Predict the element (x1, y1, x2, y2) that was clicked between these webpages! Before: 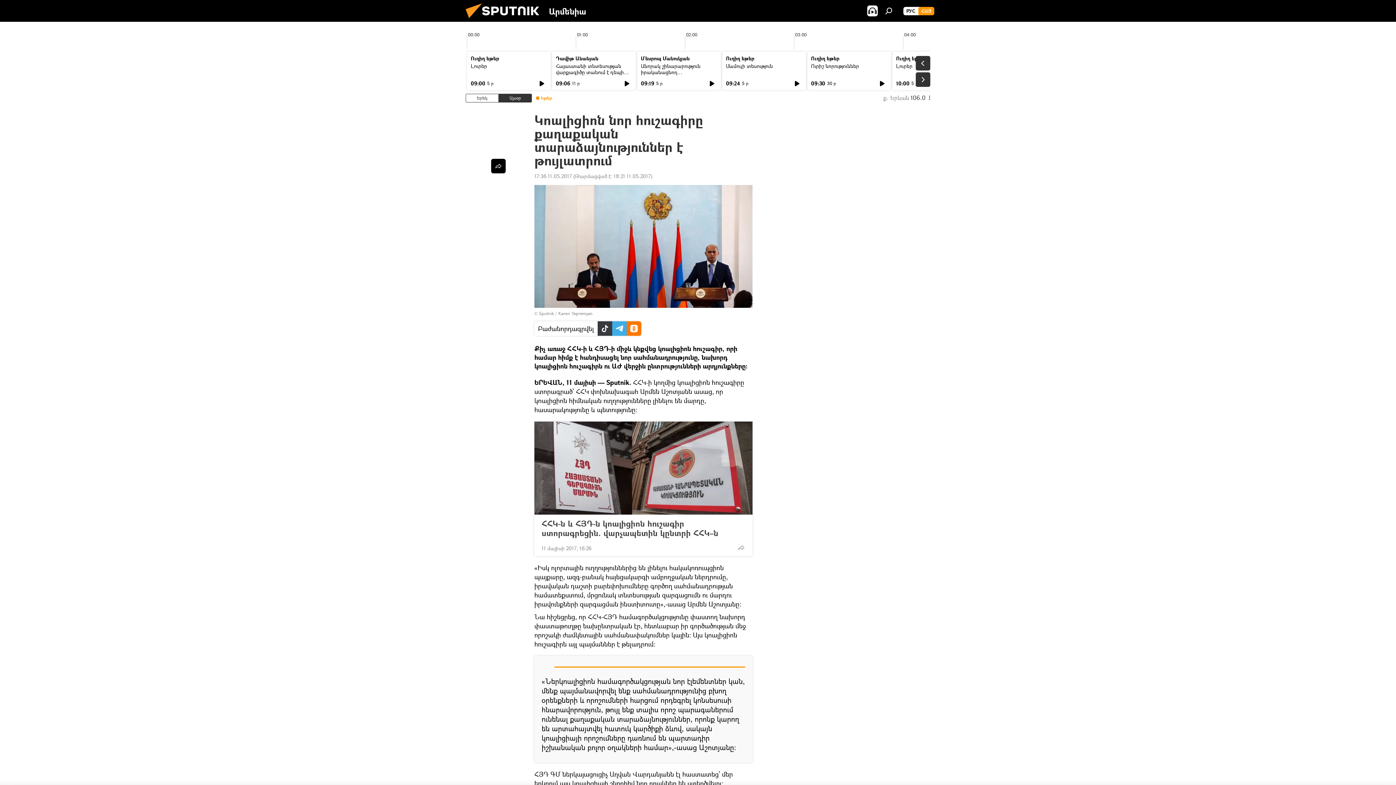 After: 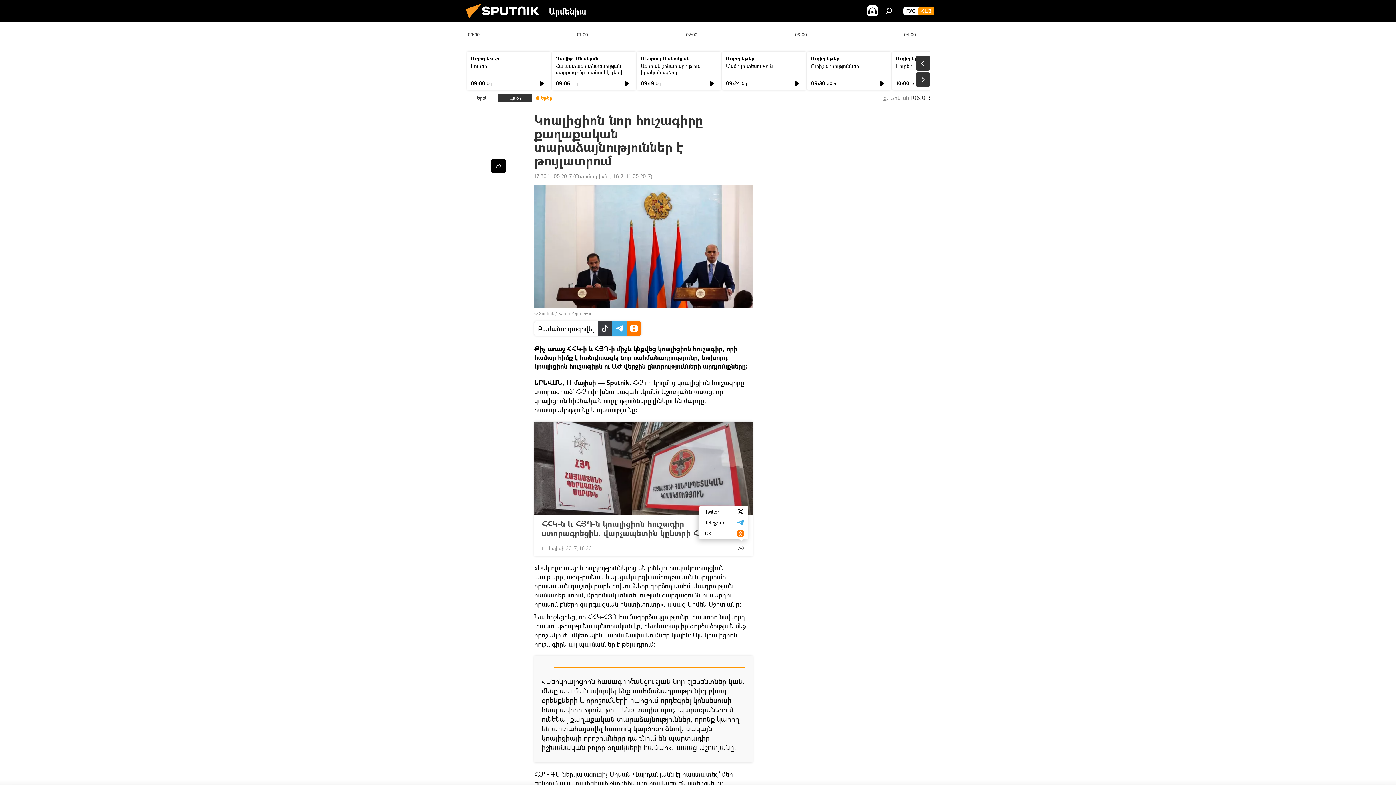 Action: bbox: (734, 540, 748, 555)